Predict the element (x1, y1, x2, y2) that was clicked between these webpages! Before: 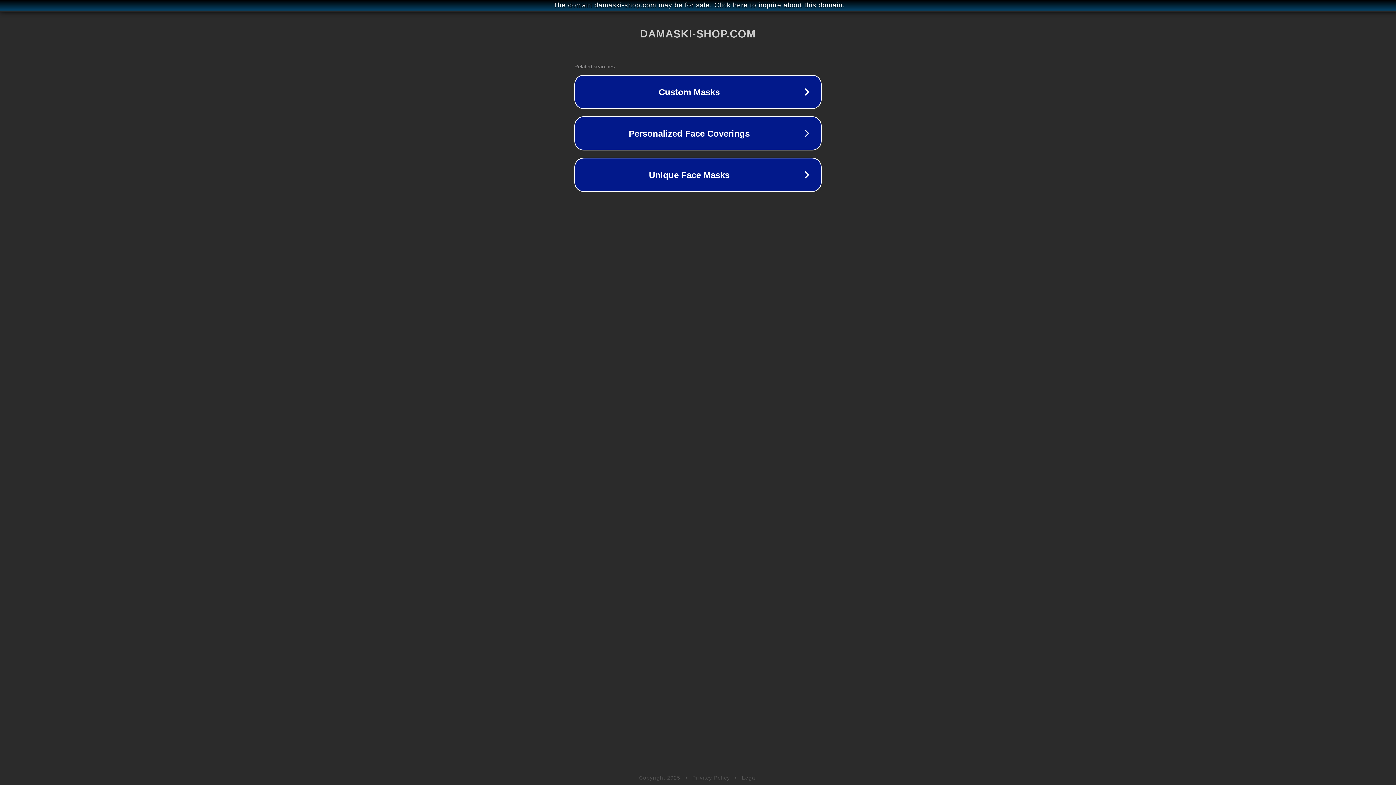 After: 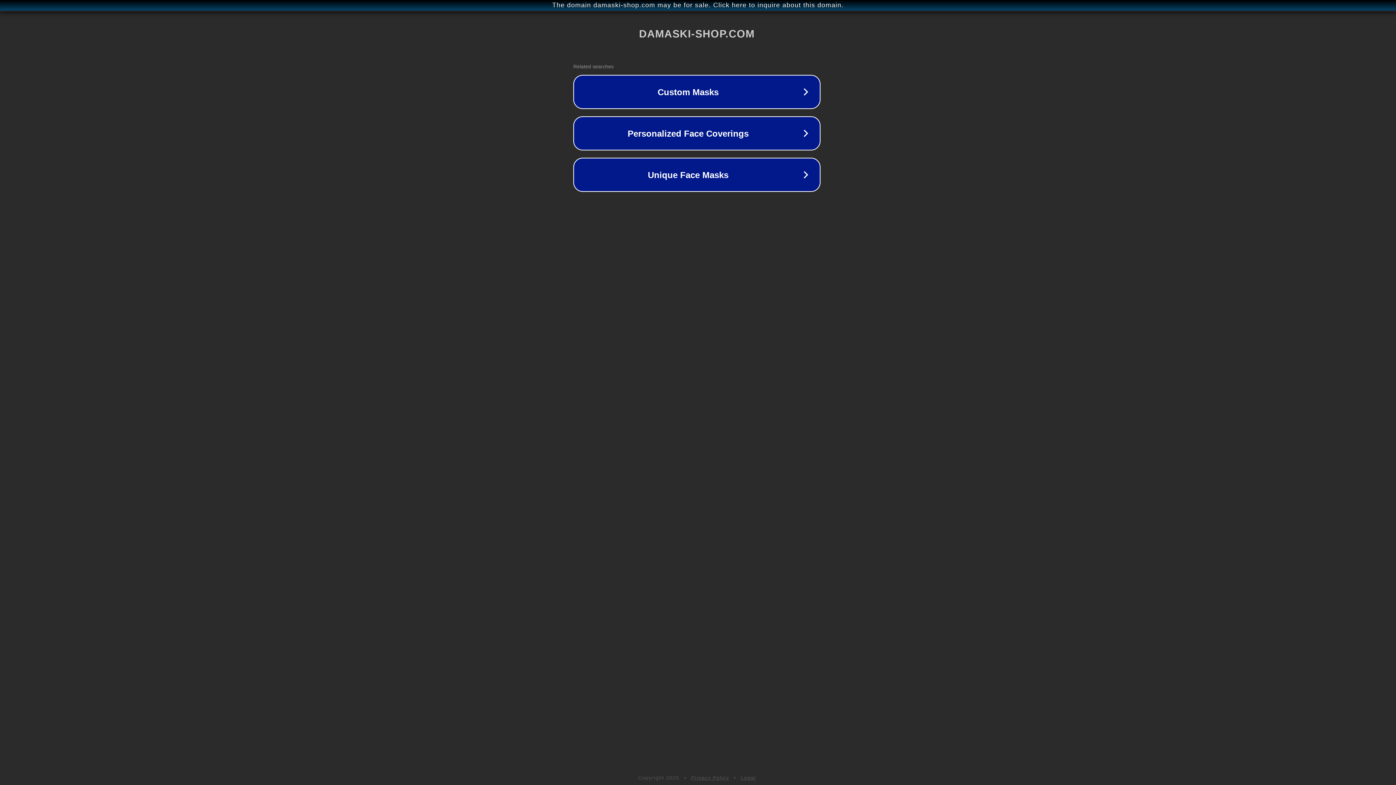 Action: bbox: (1, 1, 1397, 9) label: The domain damaski-shop.com may be for sale. Click here to inquire about this domain.